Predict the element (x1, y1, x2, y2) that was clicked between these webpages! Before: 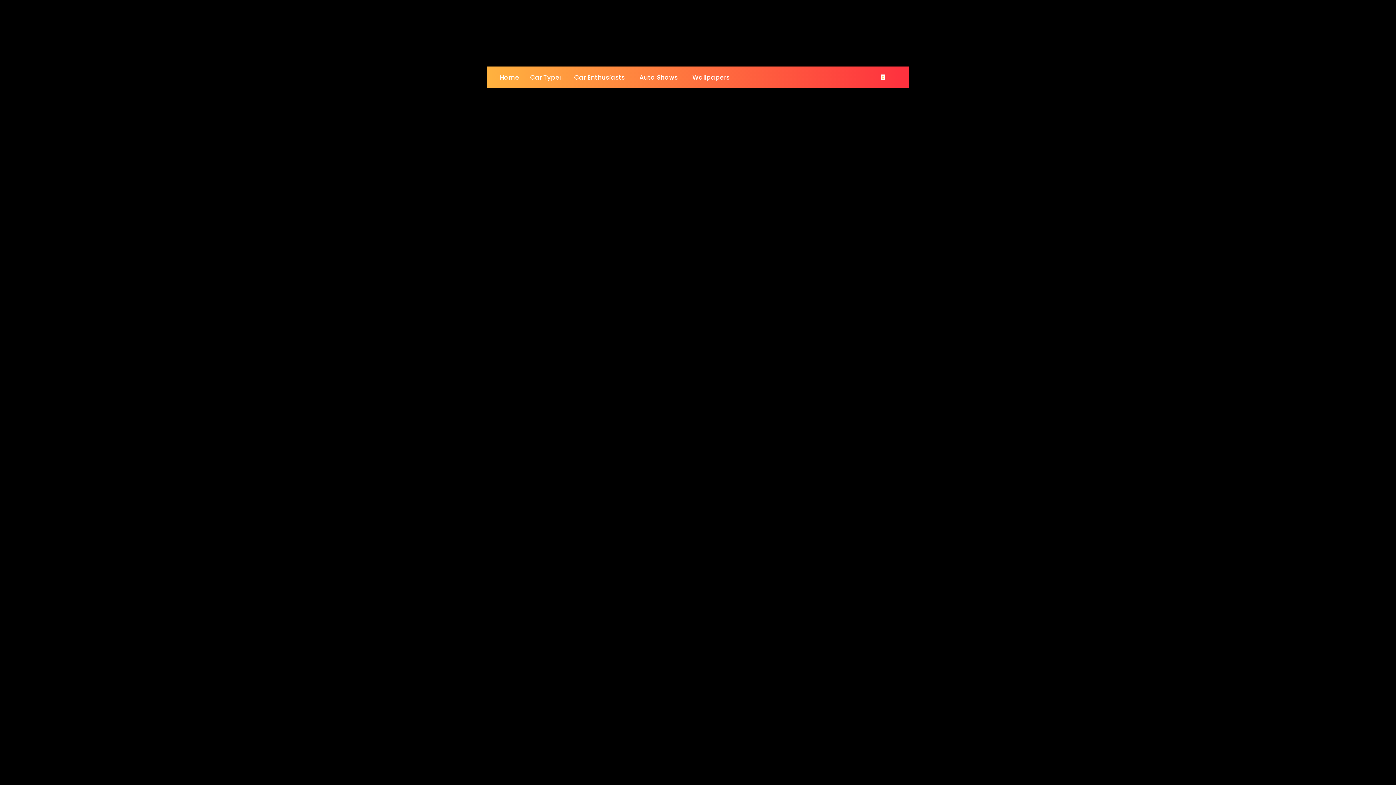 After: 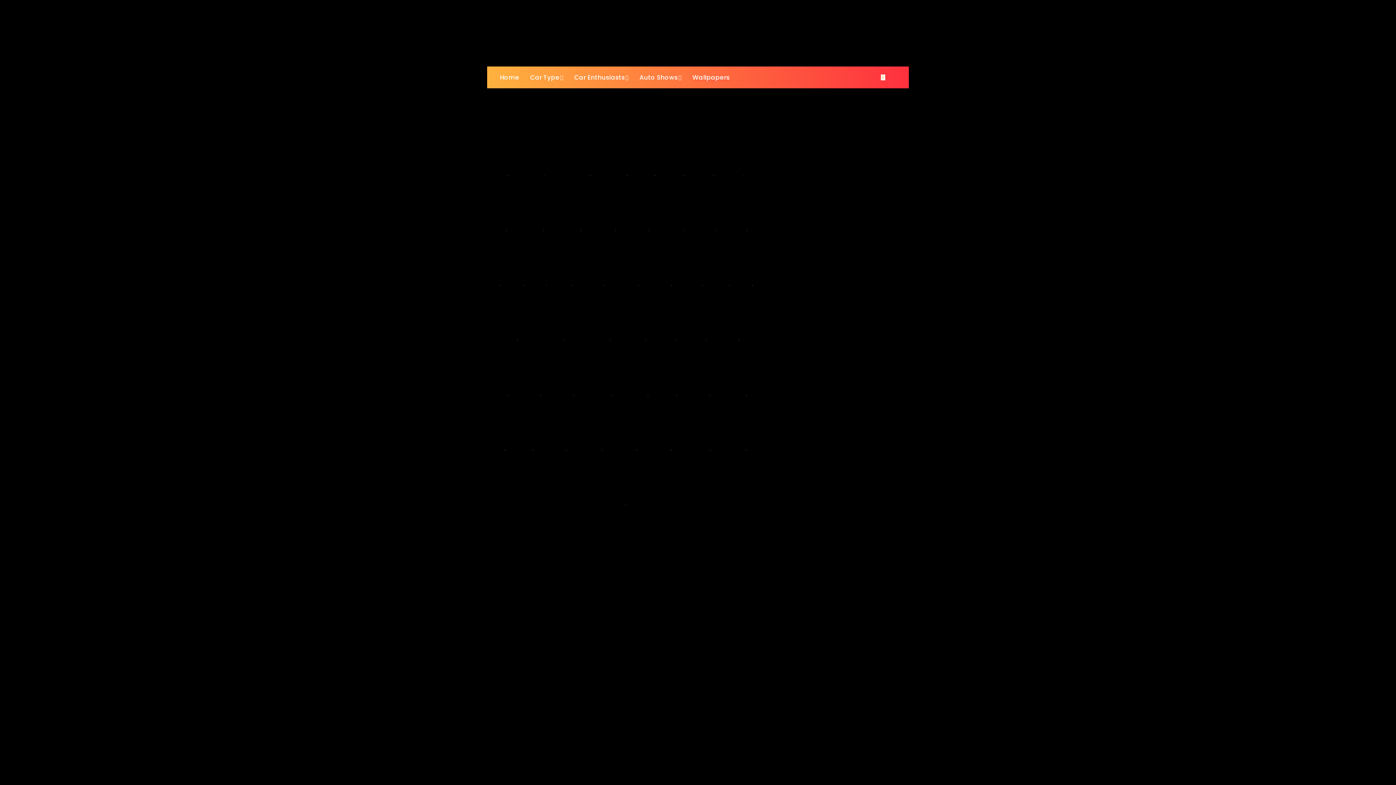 Action: label: Wallpapers bbox: (687, 66, 735, 88)